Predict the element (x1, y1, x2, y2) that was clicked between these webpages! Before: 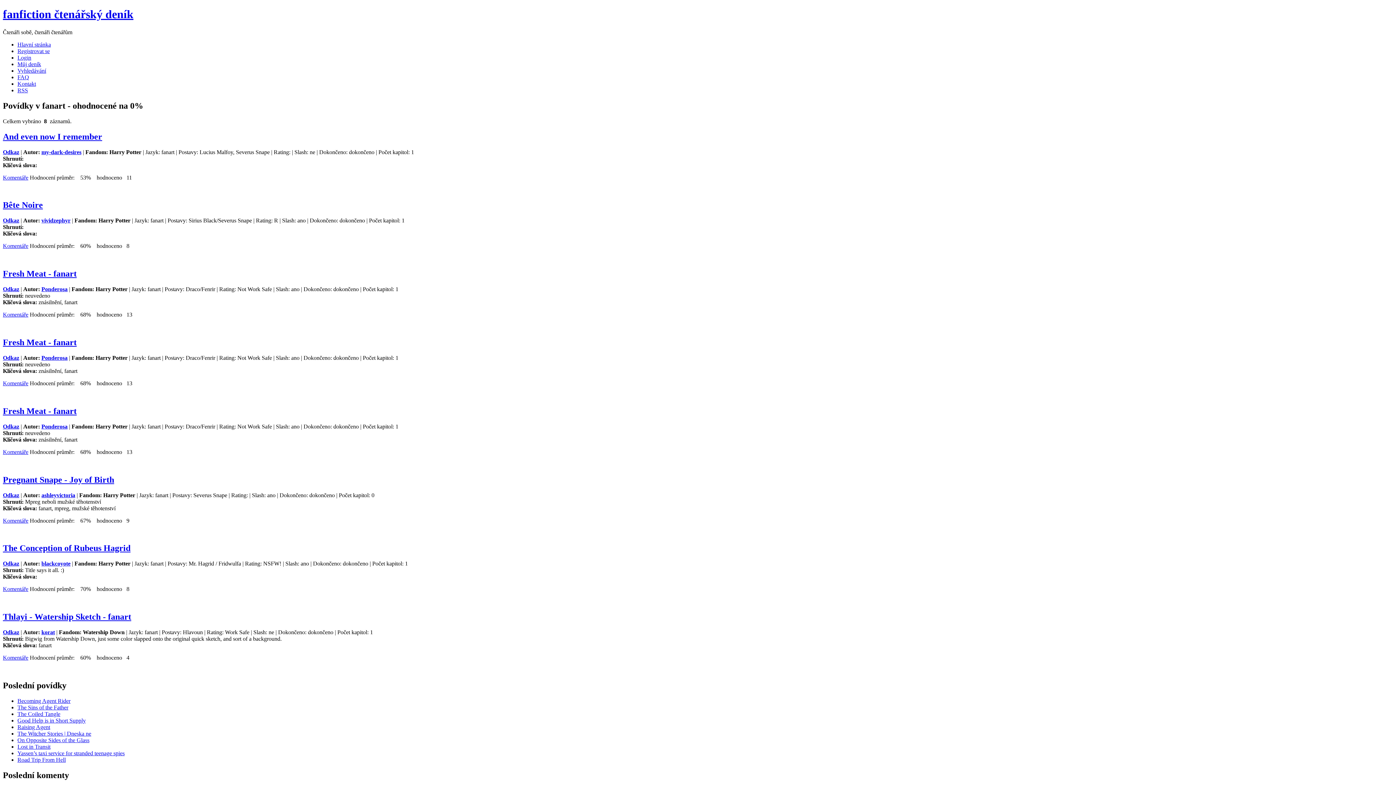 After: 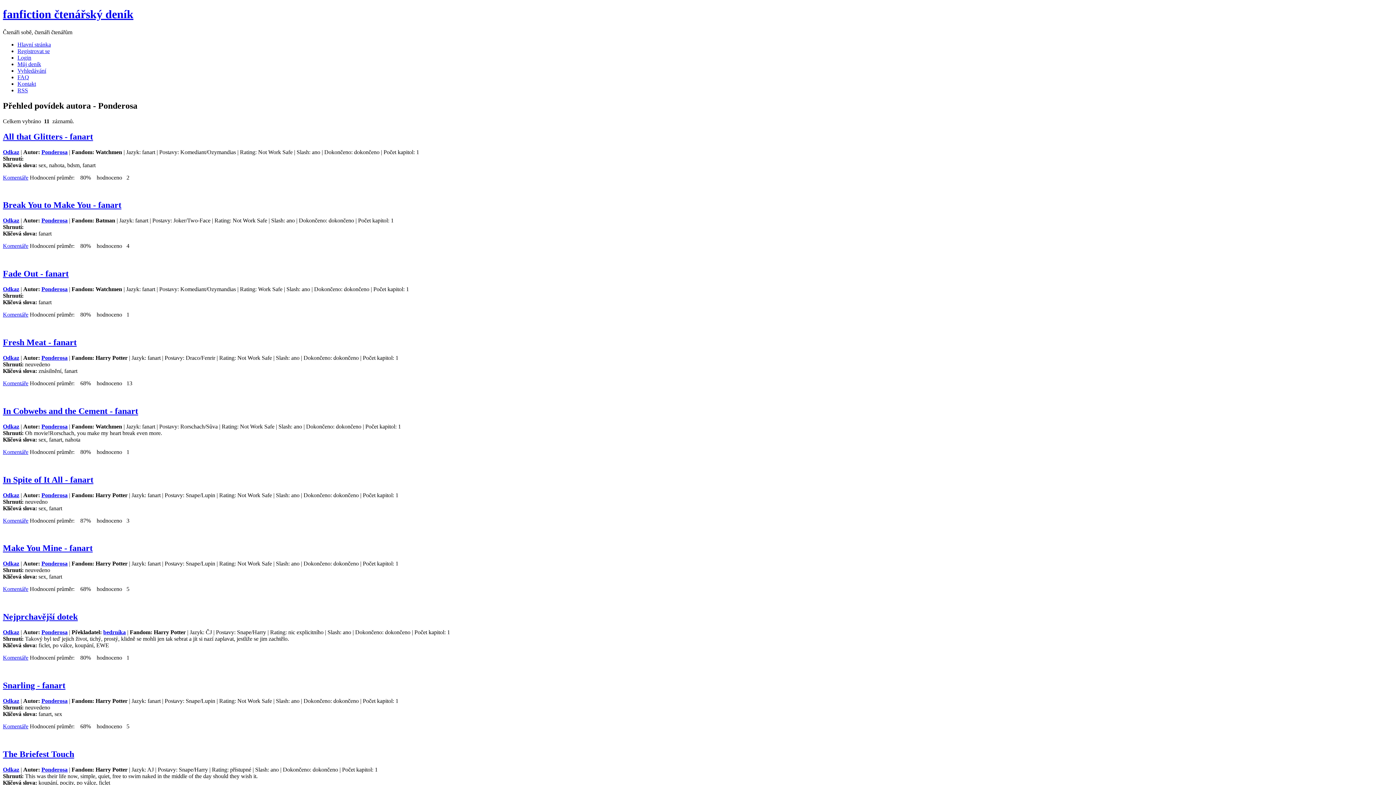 Action: label: Ponderosa bbox: (41, 286, 67, 292)